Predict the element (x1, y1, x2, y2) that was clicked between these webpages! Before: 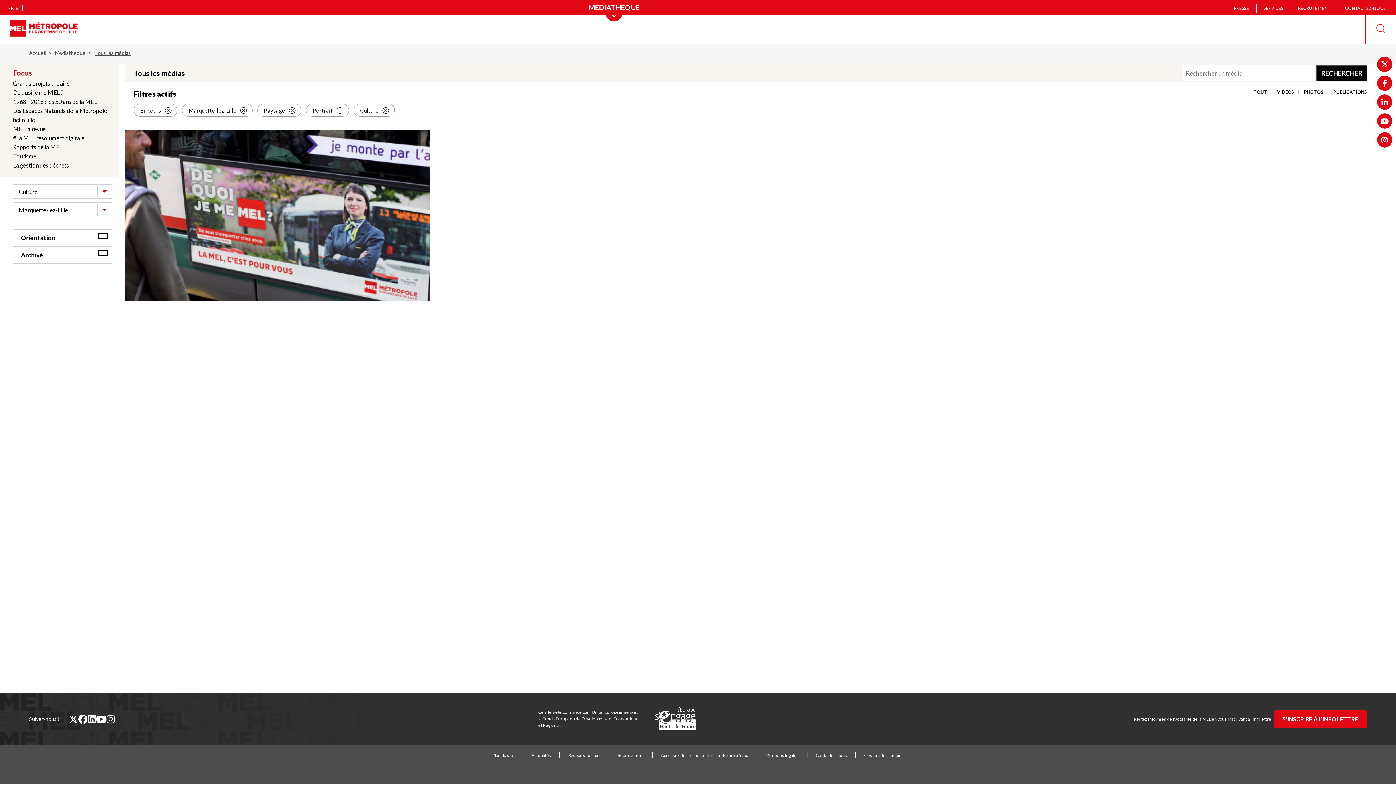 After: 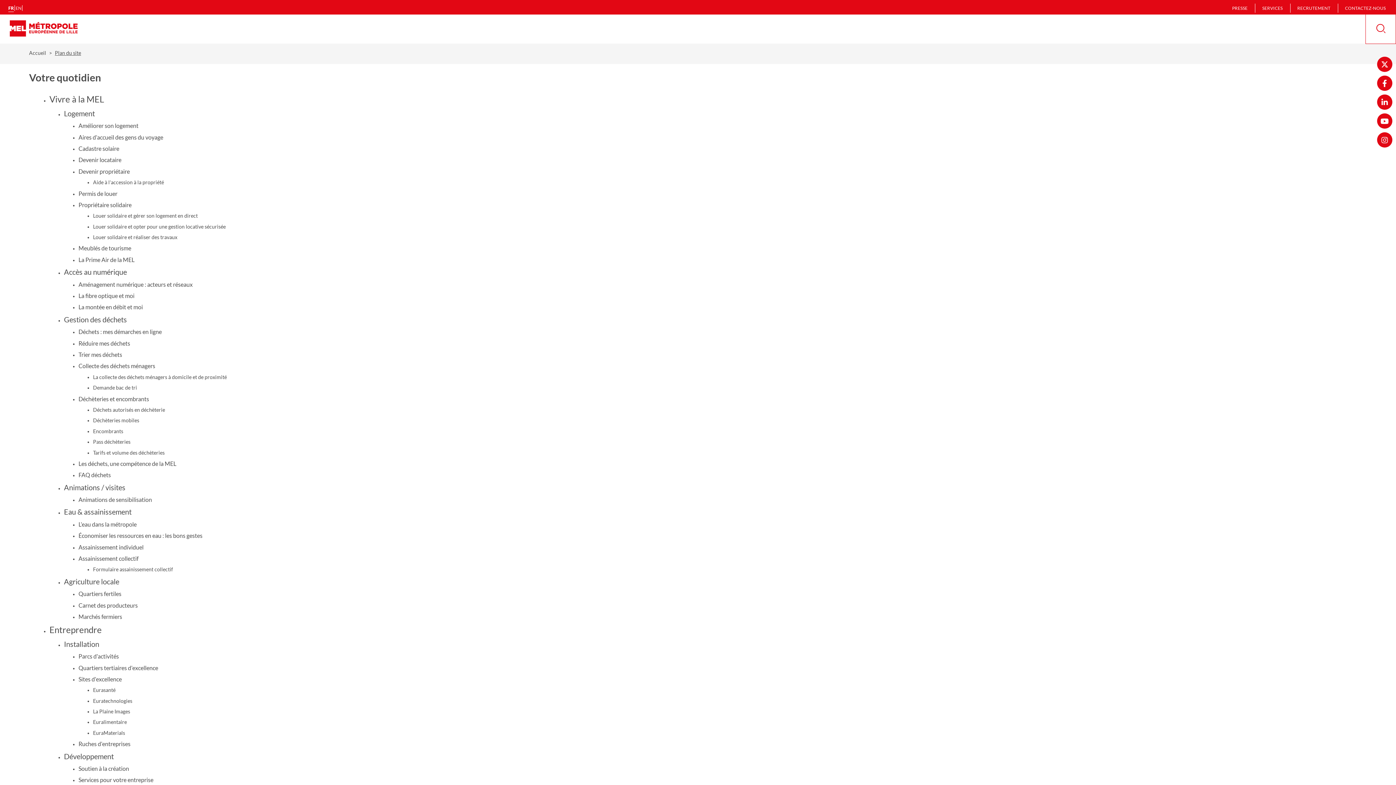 Action: bbox: (492, 753, 514, 758) label: Plan du site